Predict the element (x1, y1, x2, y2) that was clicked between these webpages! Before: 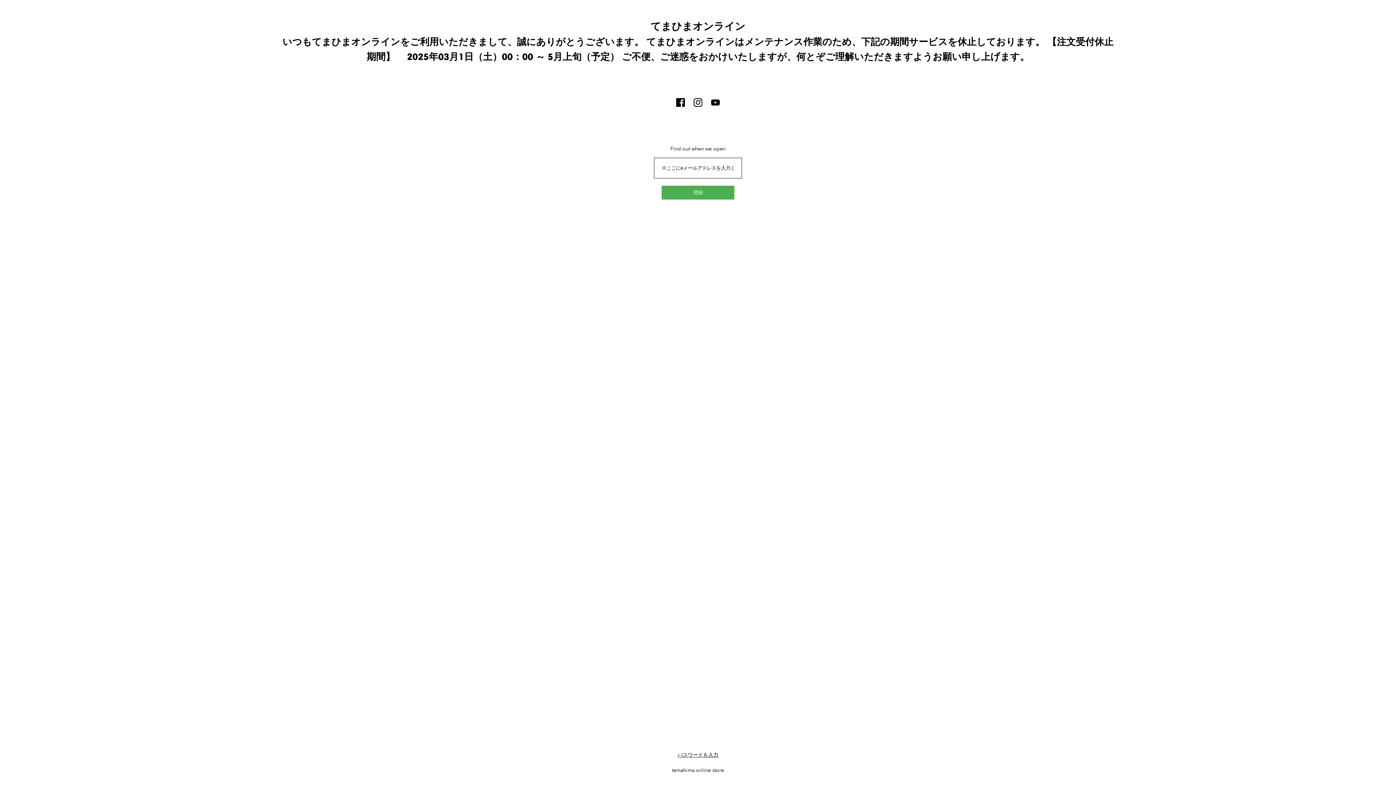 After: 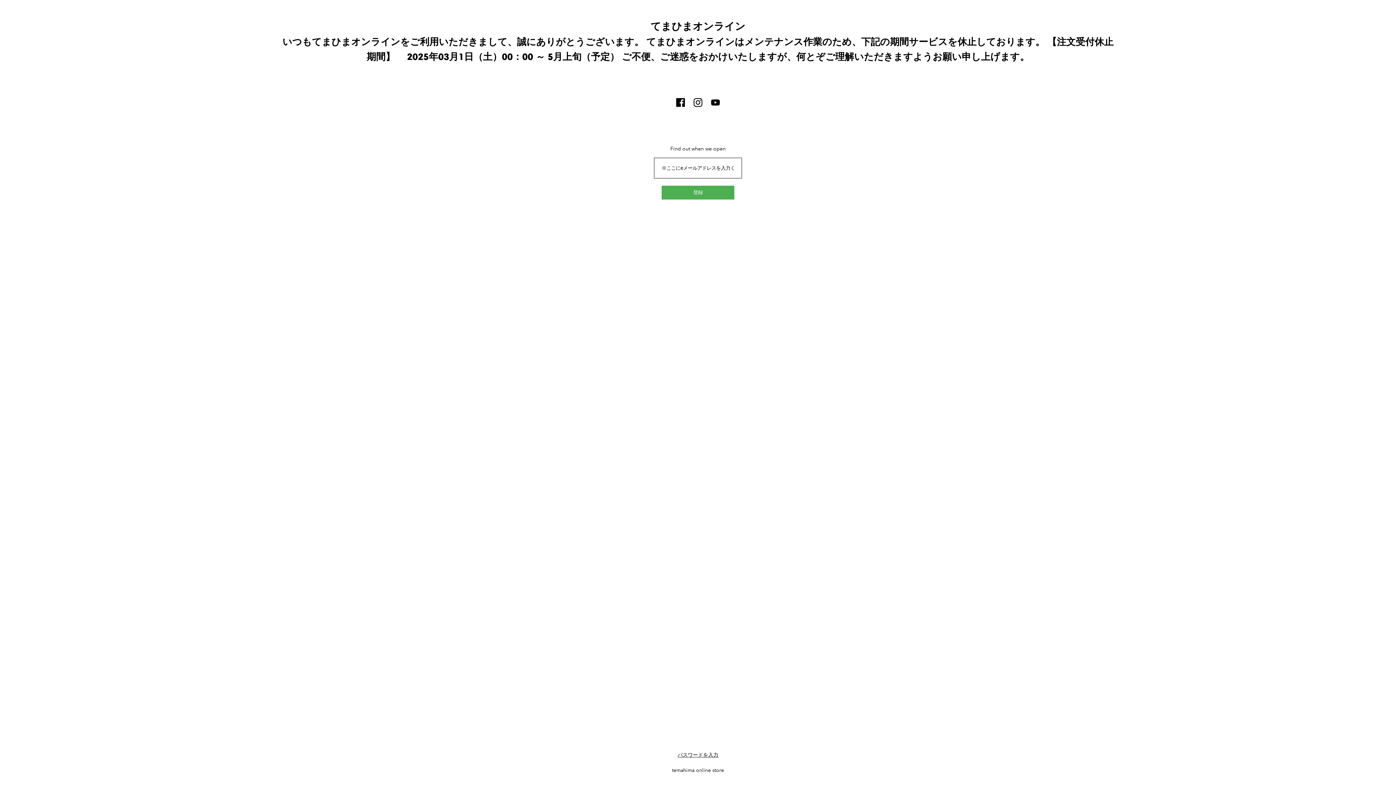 Action: bbox: (693, 101, 702, 108)